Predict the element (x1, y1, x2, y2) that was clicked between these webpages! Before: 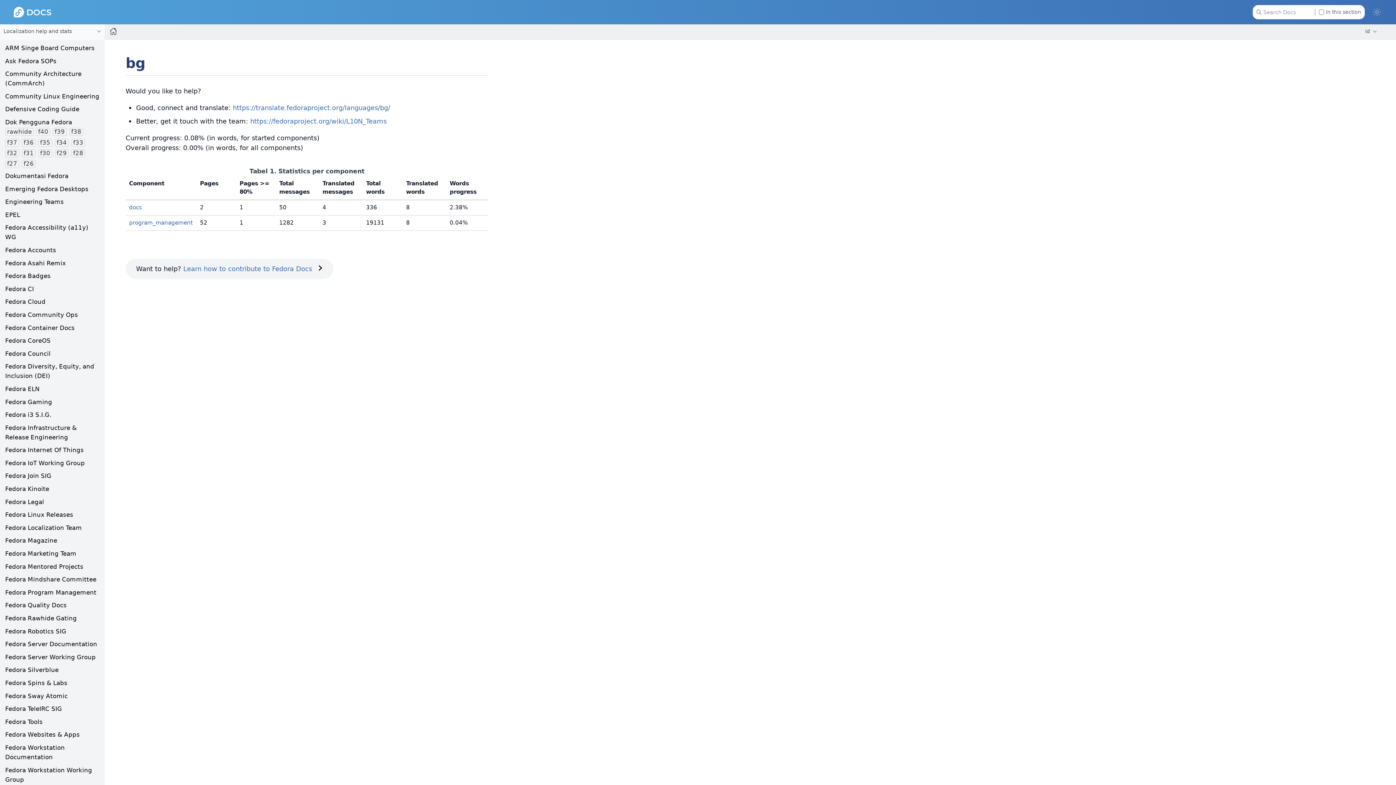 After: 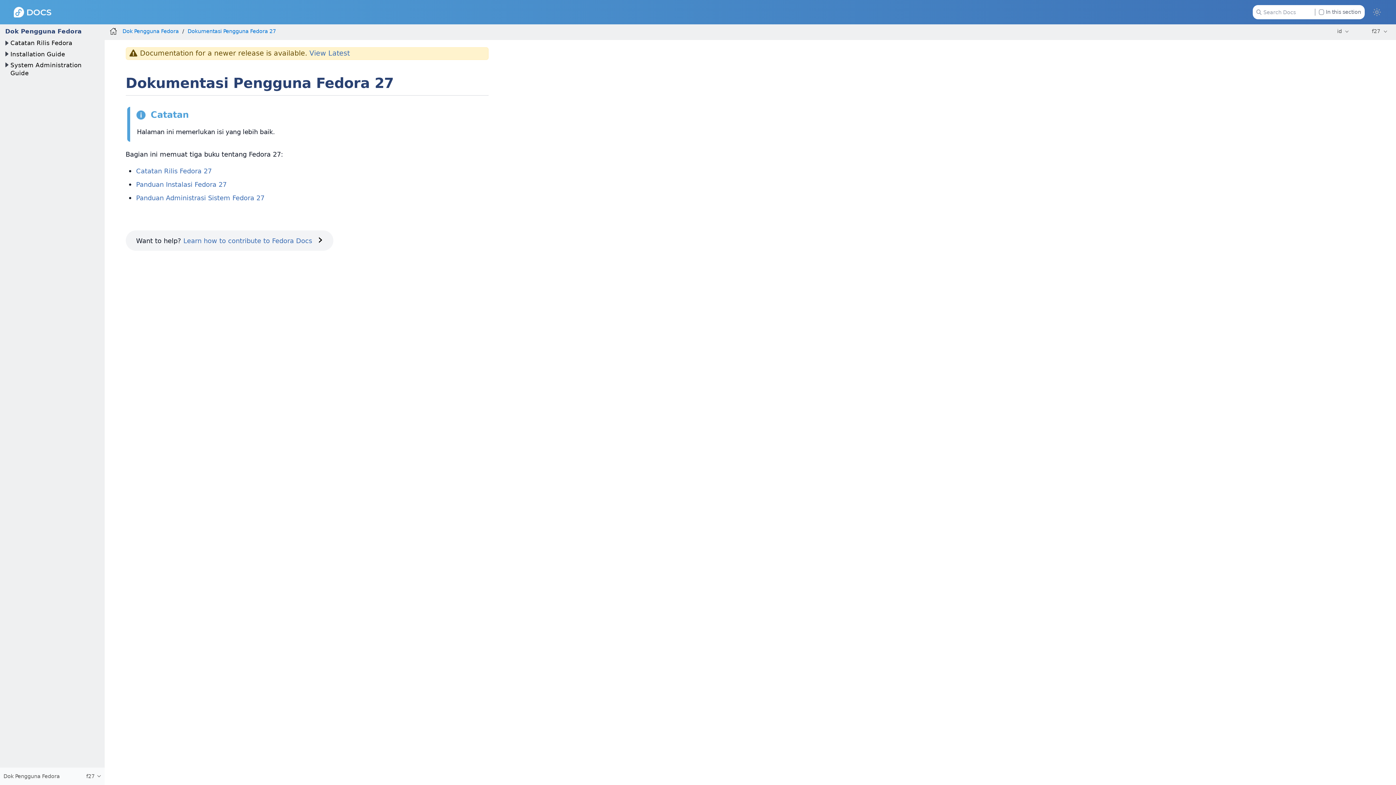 Action: bbox: (5, 160, 19, 168) label: f27